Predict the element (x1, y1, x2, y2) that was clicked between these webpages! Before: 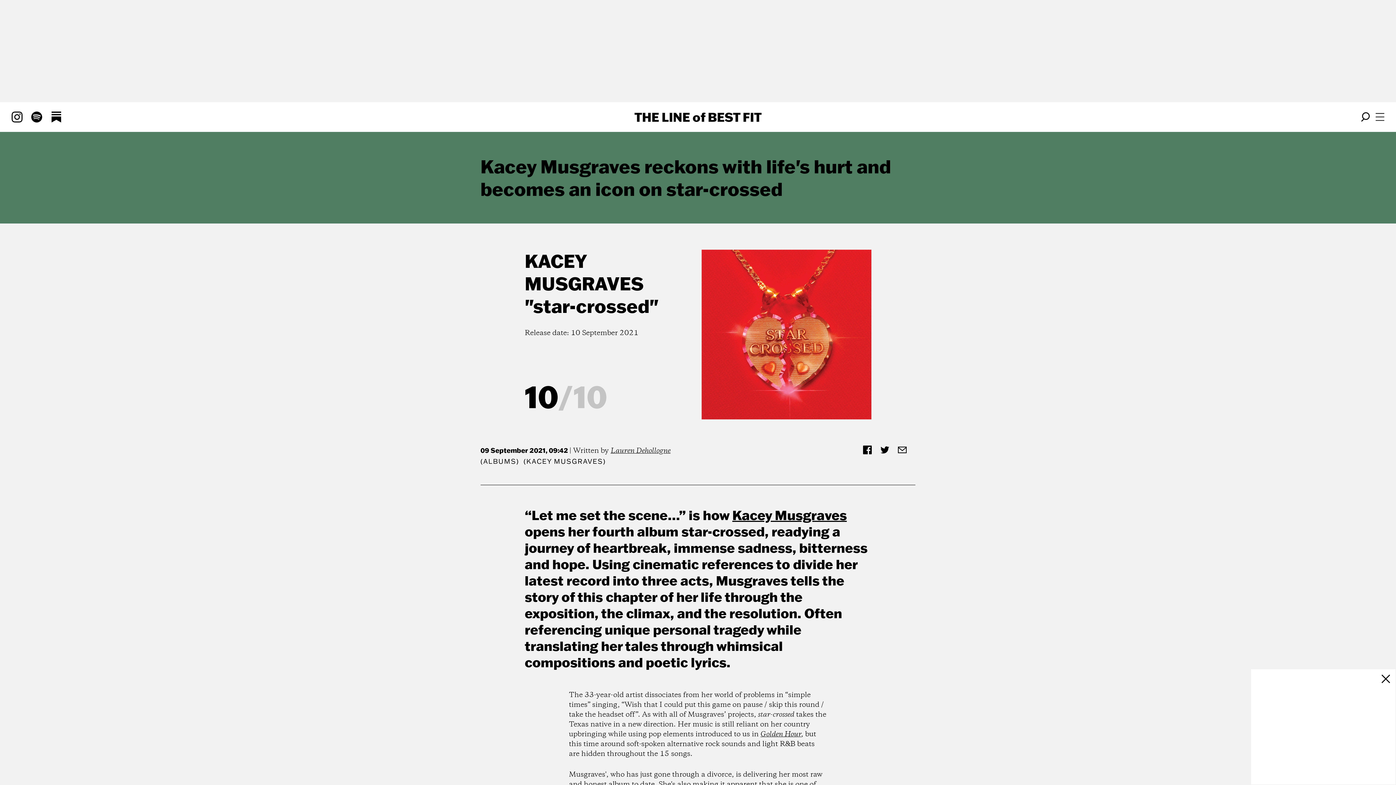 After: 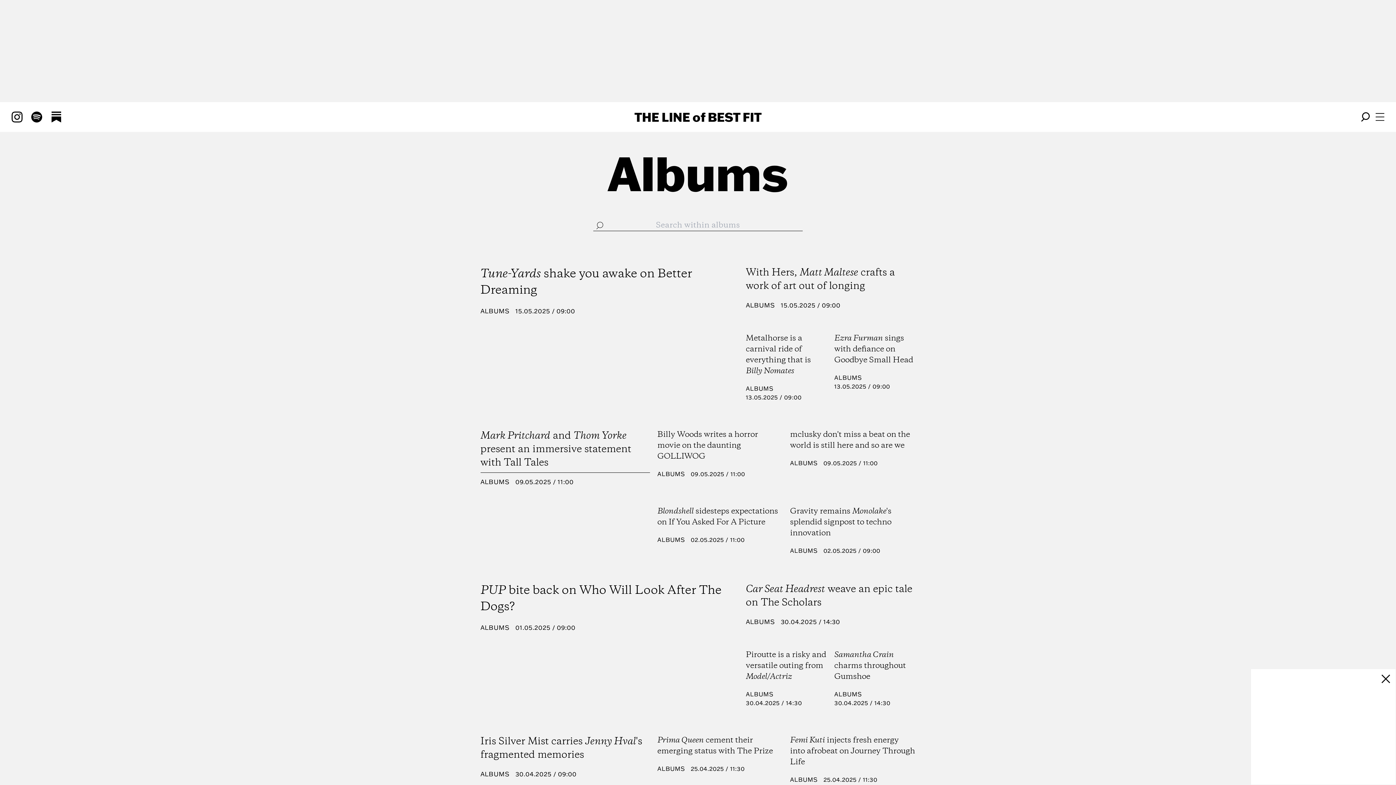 Action: label: ALBUMS bbox: (483, 457, 516, 465)